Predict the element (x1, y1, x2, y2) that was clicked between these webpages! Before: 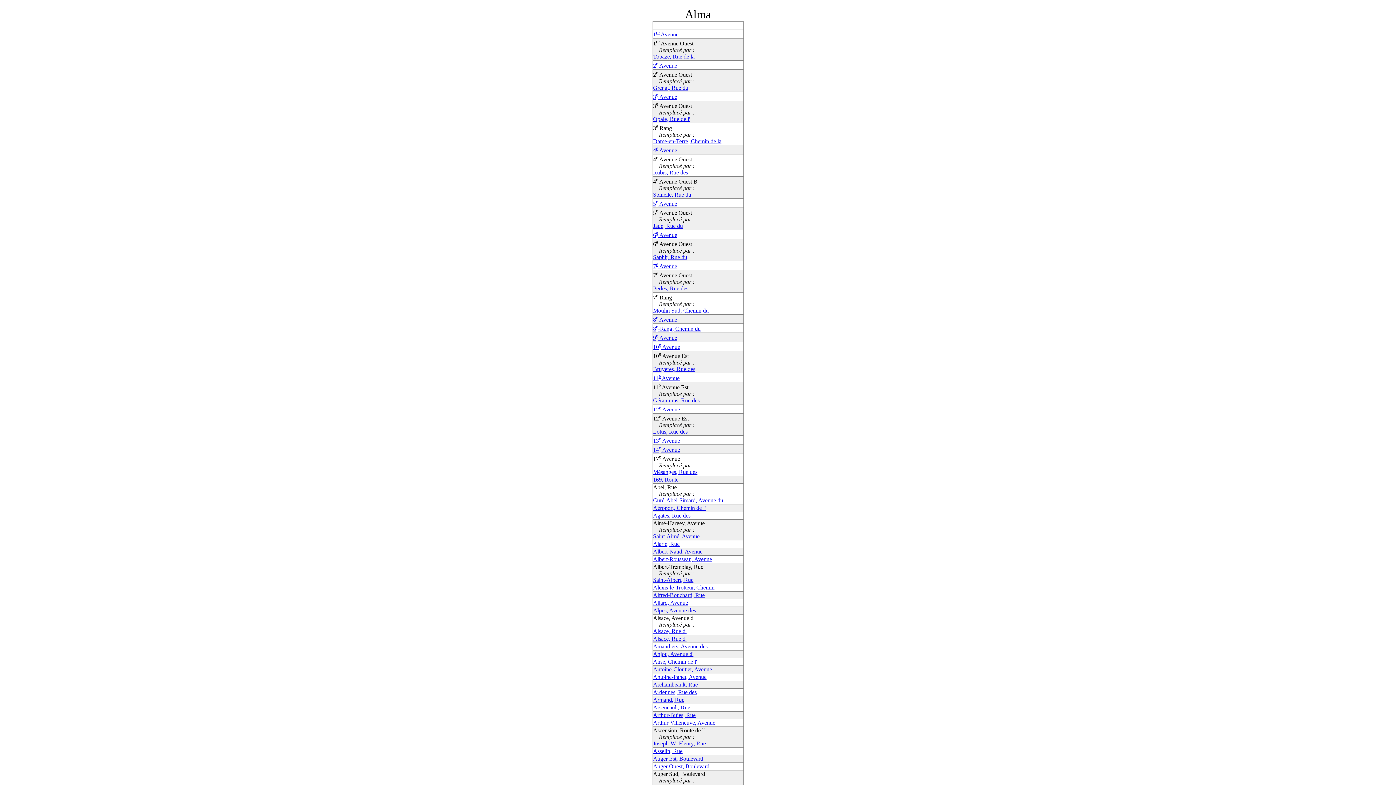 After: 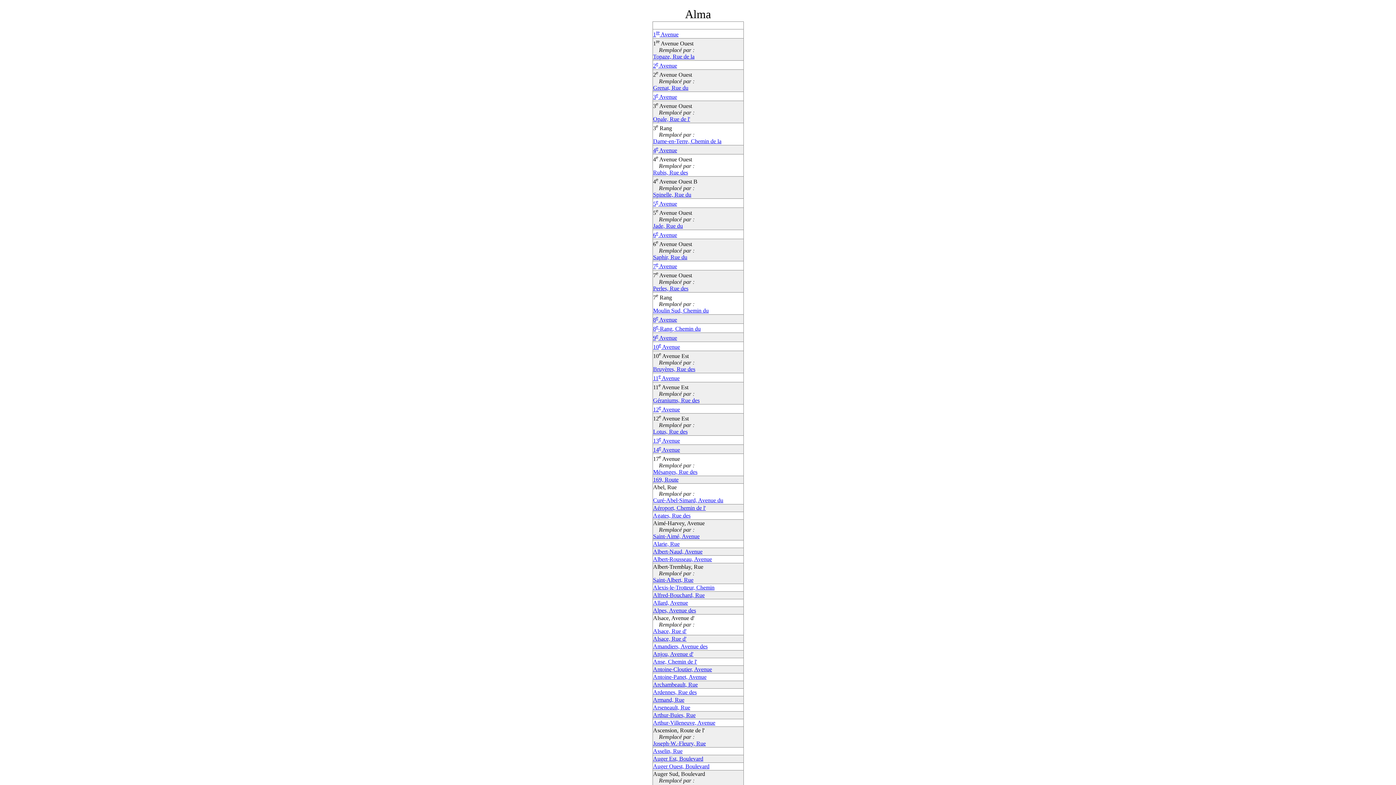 Action: label: Rubis, Rue des bbox: (653, 169, 688, 175)